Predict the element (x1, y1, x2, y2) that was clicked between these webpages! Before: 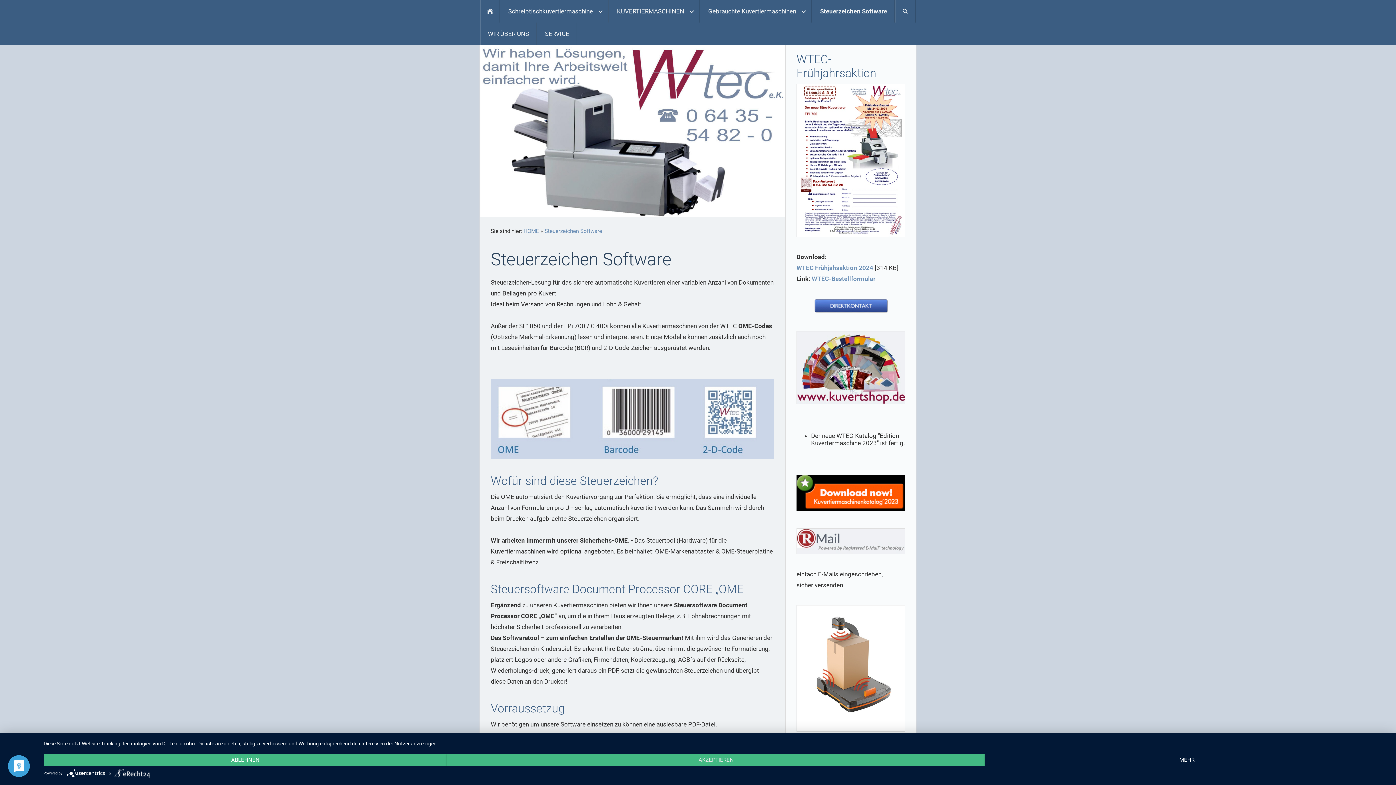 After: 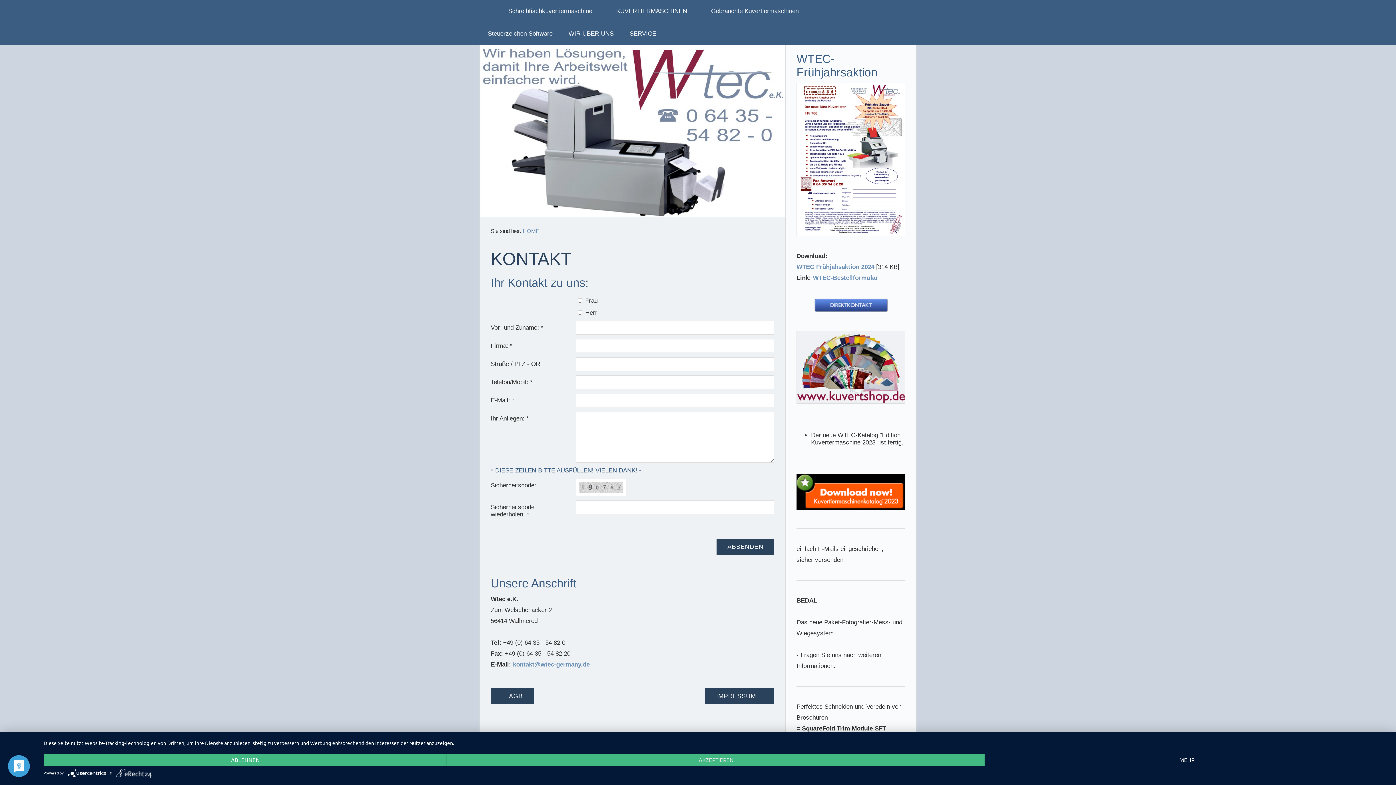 Action: bbox: (814, 307, 888, 314)